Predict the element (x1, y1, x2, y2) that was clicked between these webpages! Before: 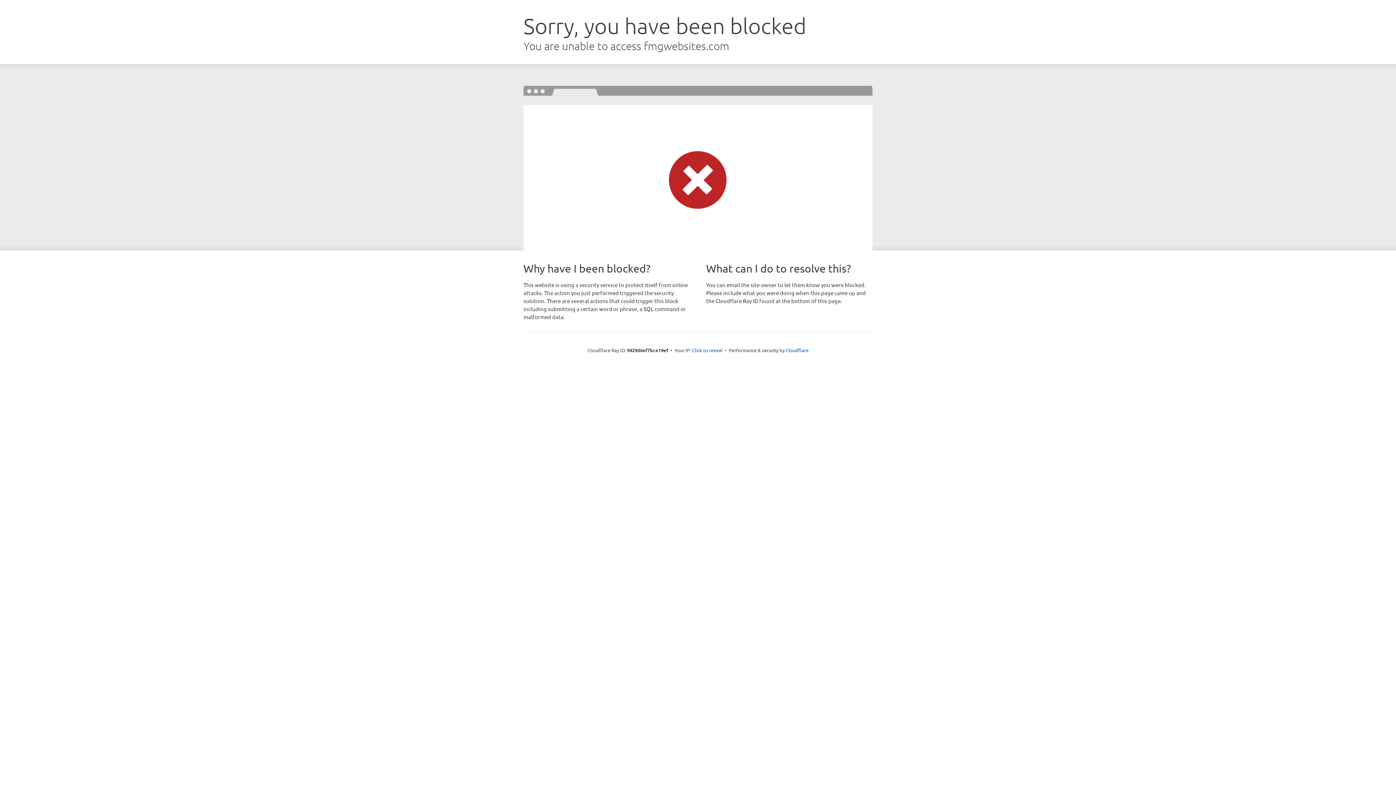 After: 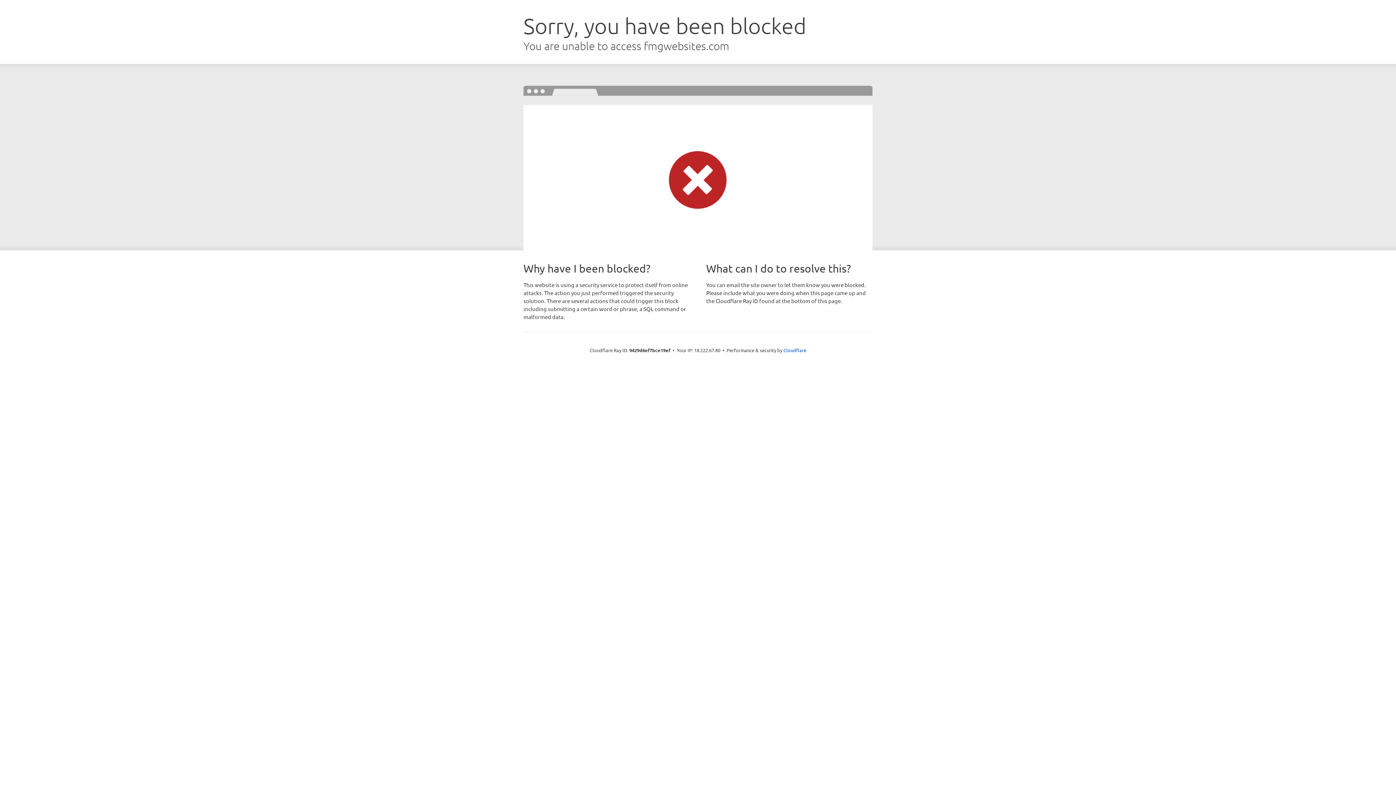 Action: label: Click to reveal bbox: (692, 346, 722, 353)